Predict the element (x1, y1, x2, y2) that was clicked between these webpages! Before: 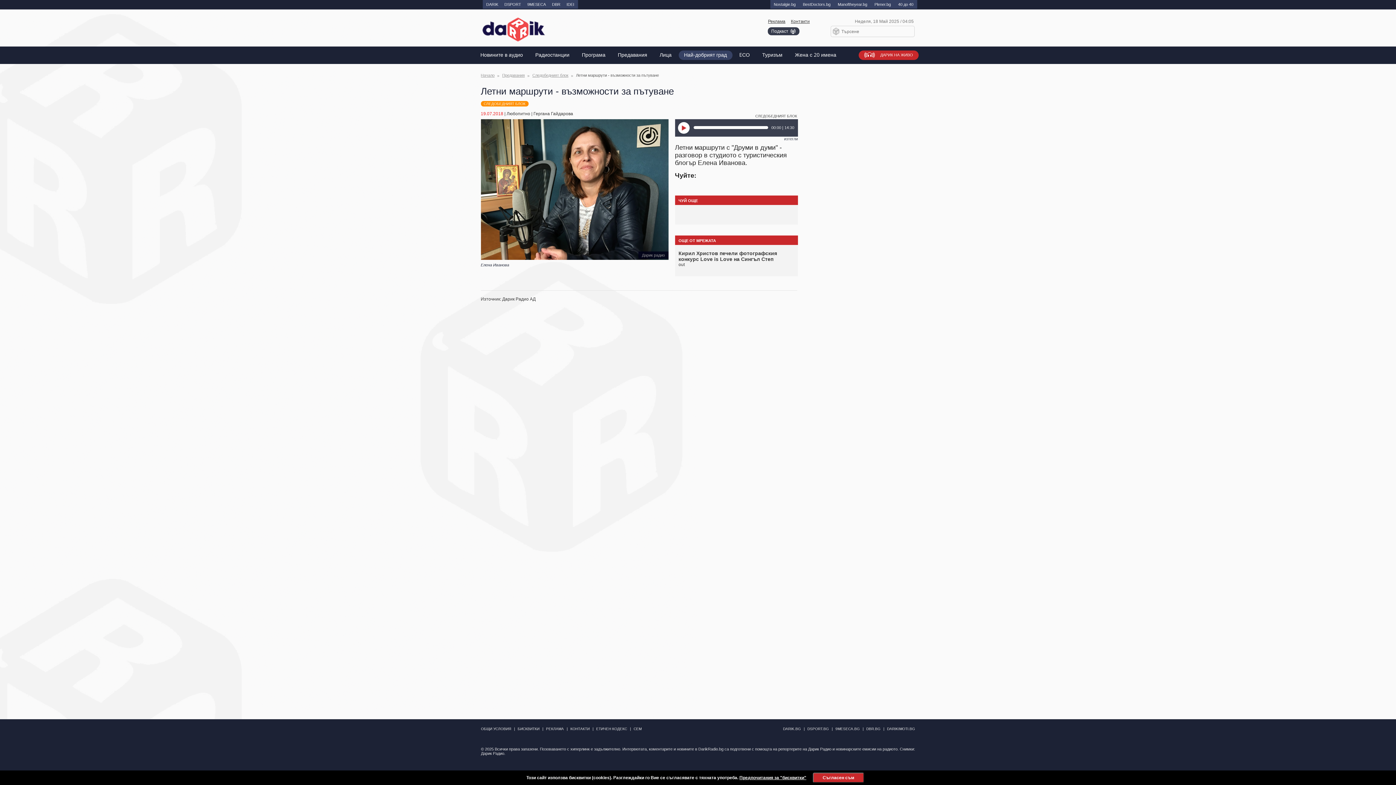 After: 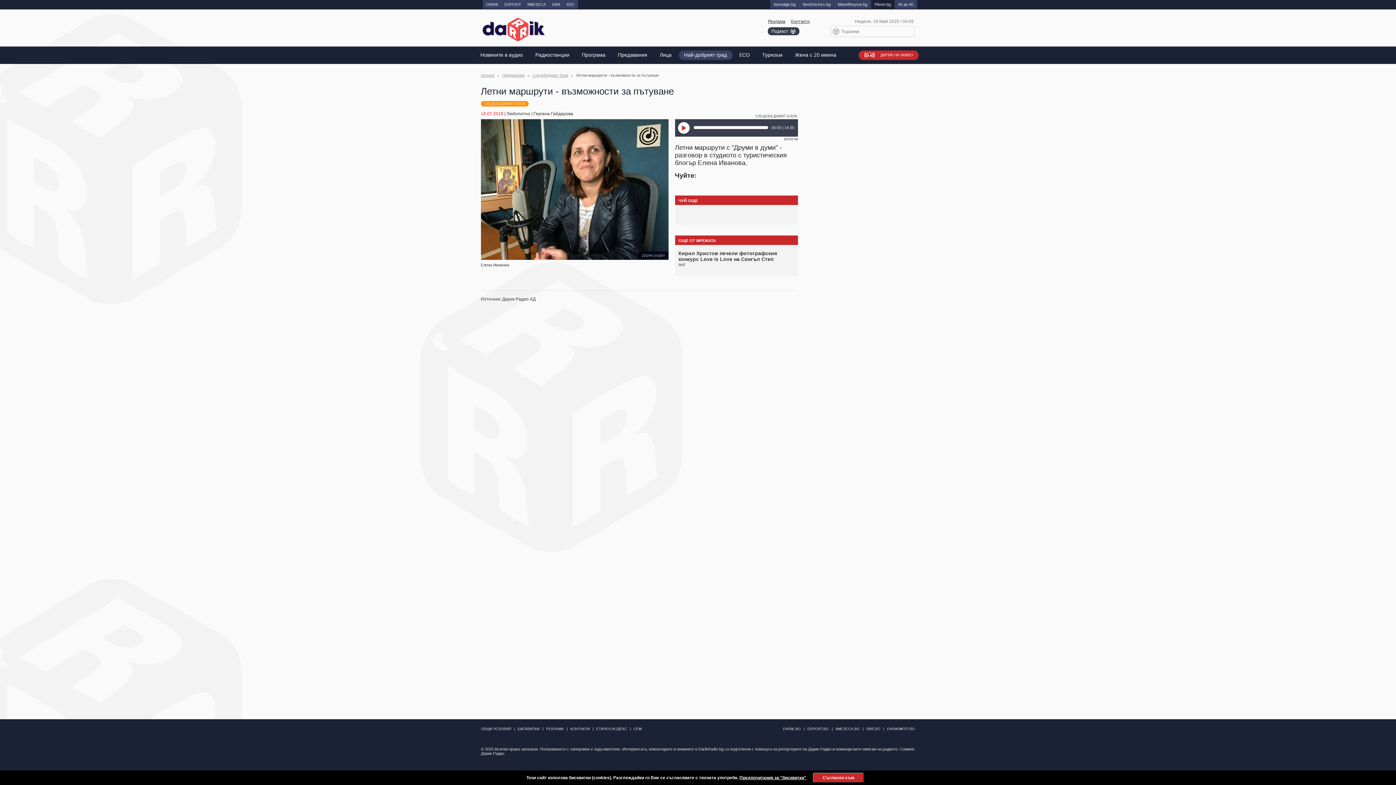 Action: bbox: (871, 0, 894, 8) label: Plener.bg